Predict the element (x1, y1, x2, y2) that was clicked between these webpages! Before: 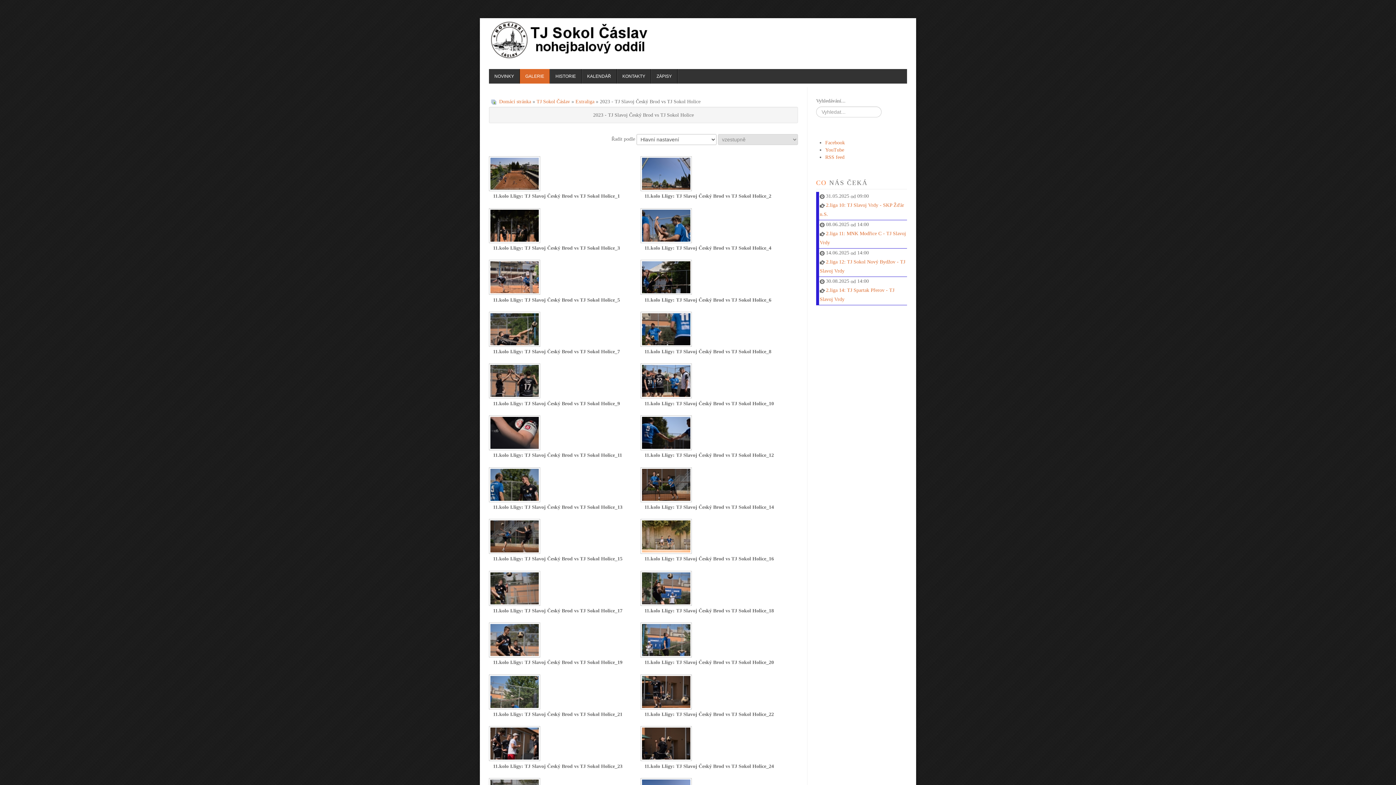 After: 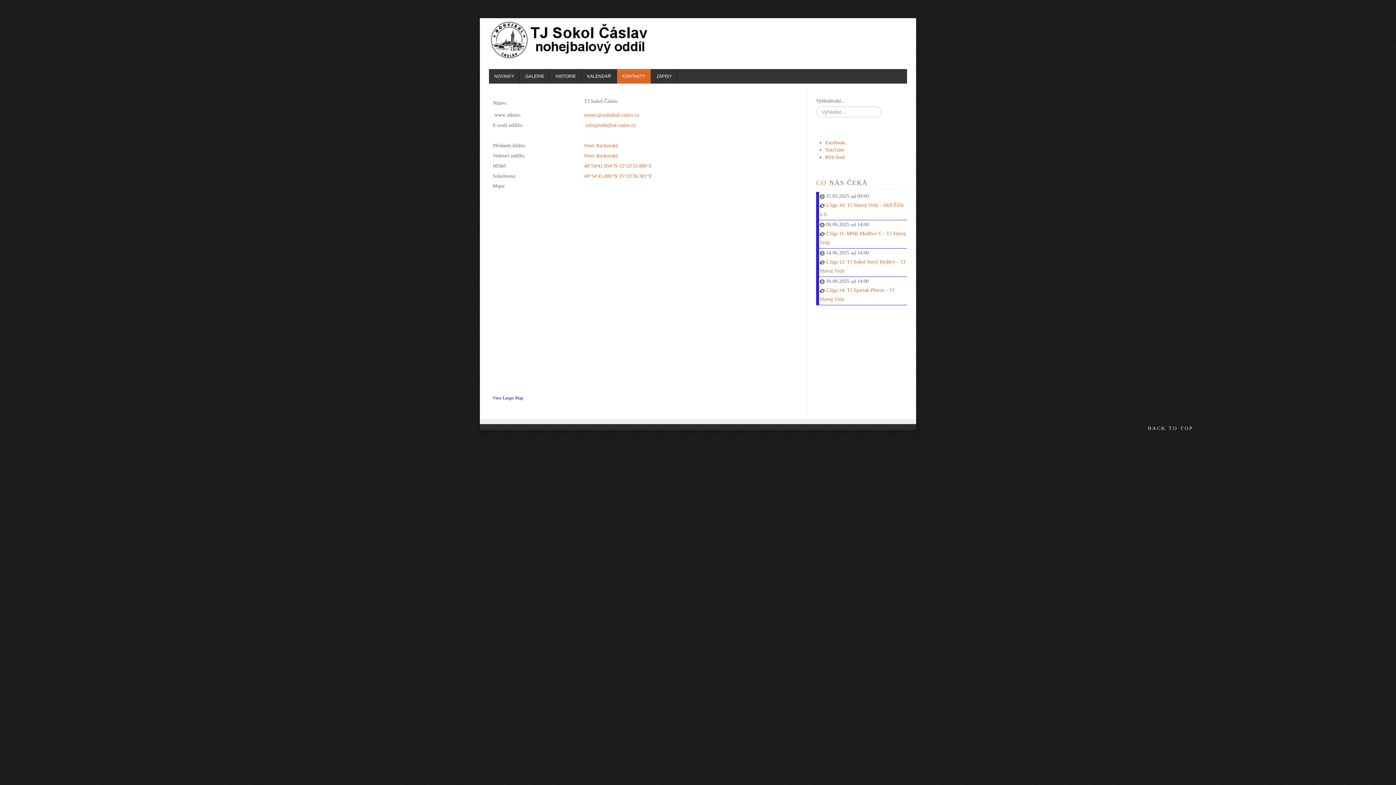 Action: bbox: (617, 69, 651, 83) label: KONTAKTY